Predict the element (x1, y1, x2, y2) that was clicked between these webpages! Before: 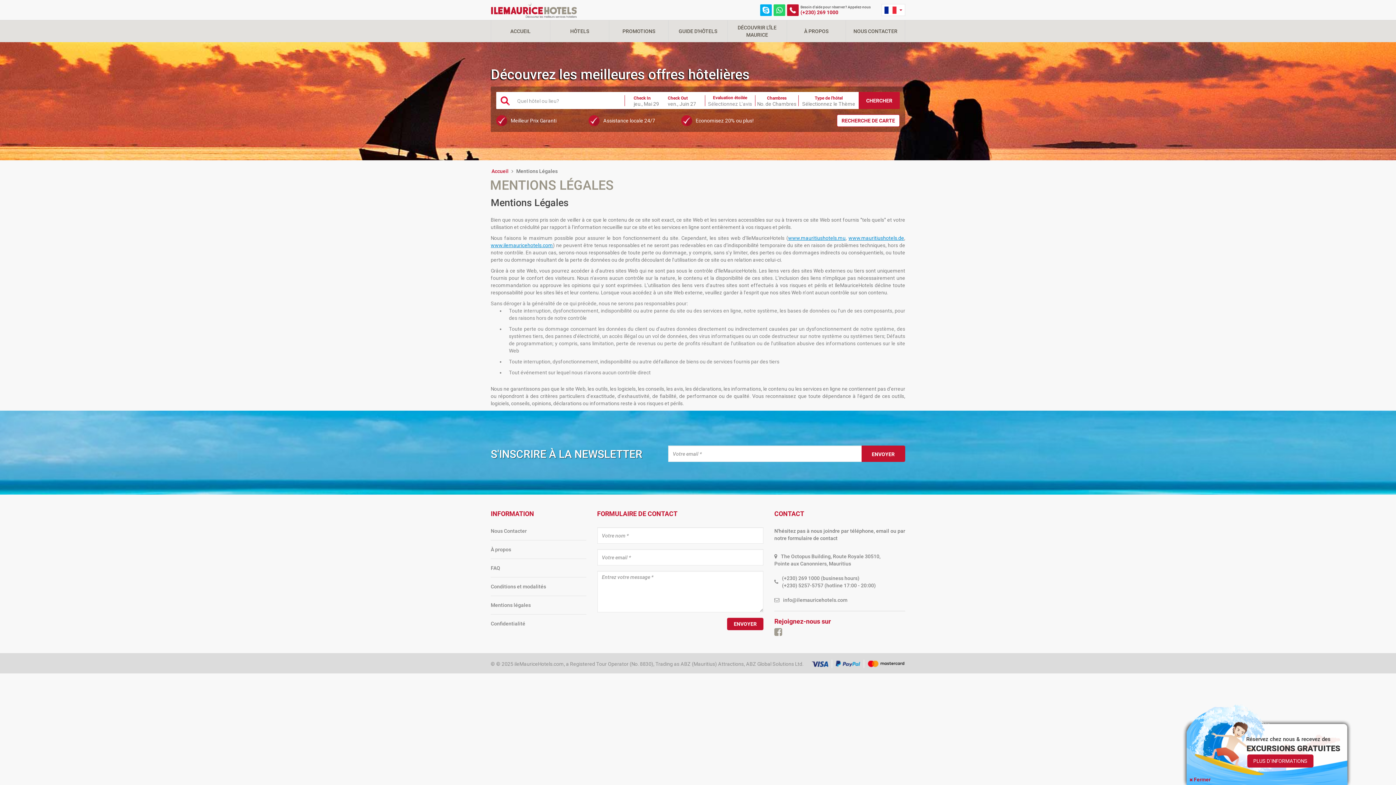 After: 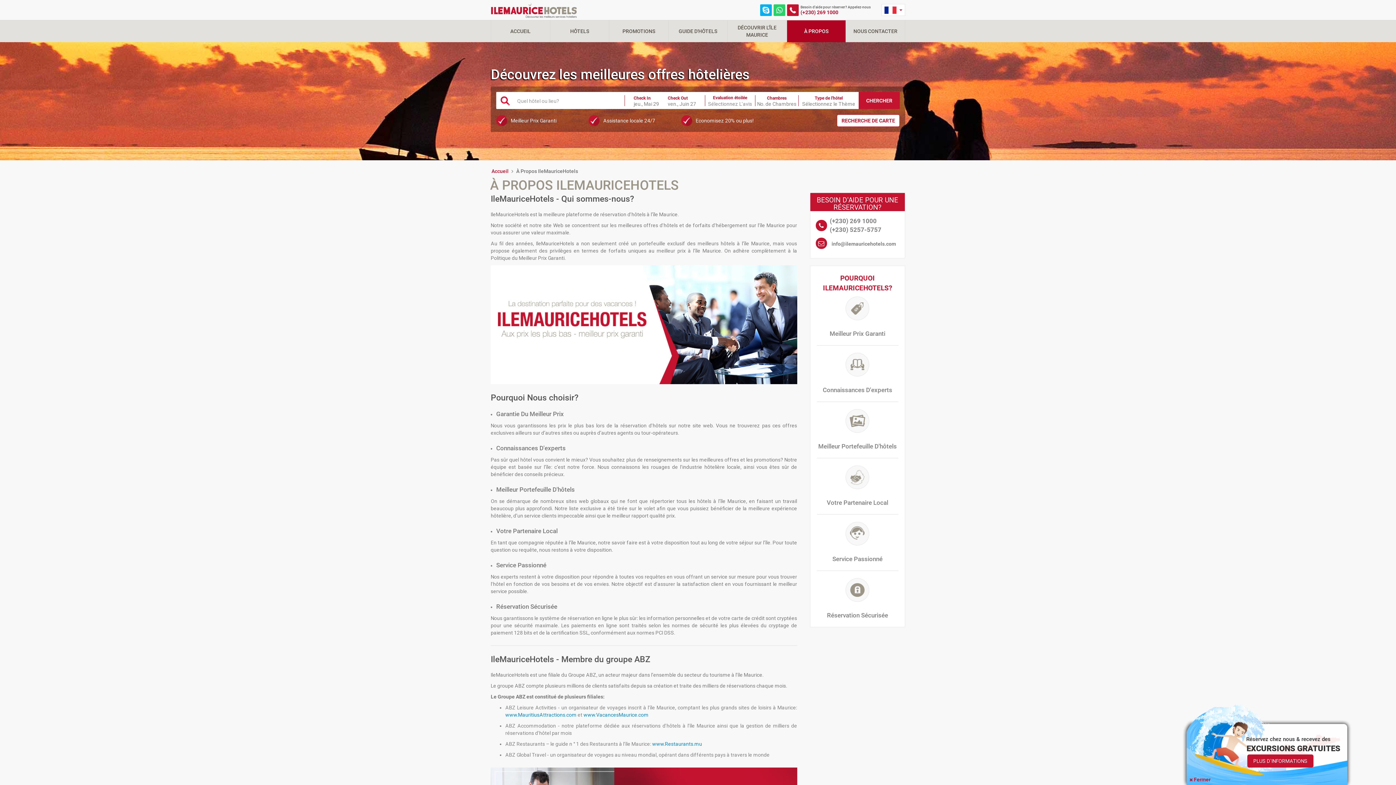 Action: label: À PROPOS bbox: (787, 24, 845, 38)